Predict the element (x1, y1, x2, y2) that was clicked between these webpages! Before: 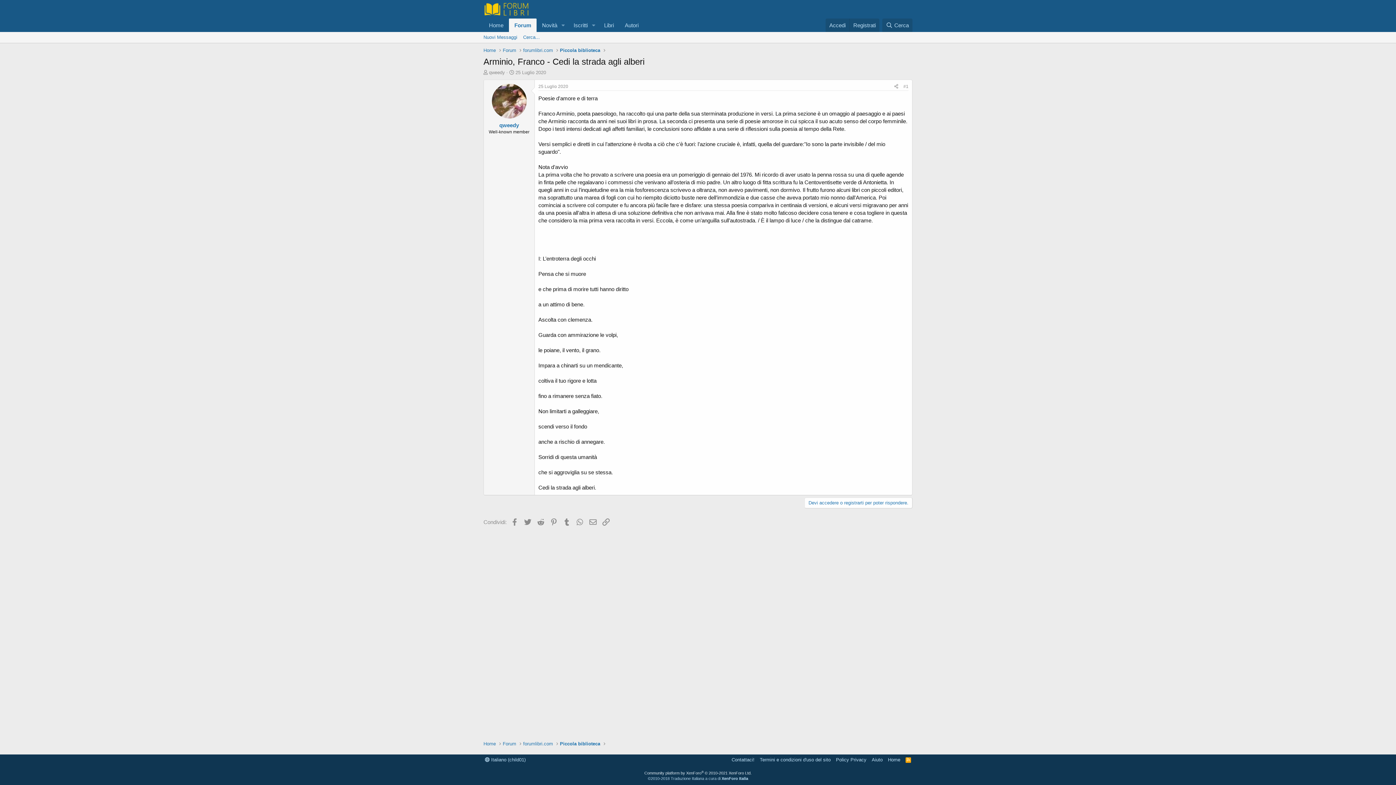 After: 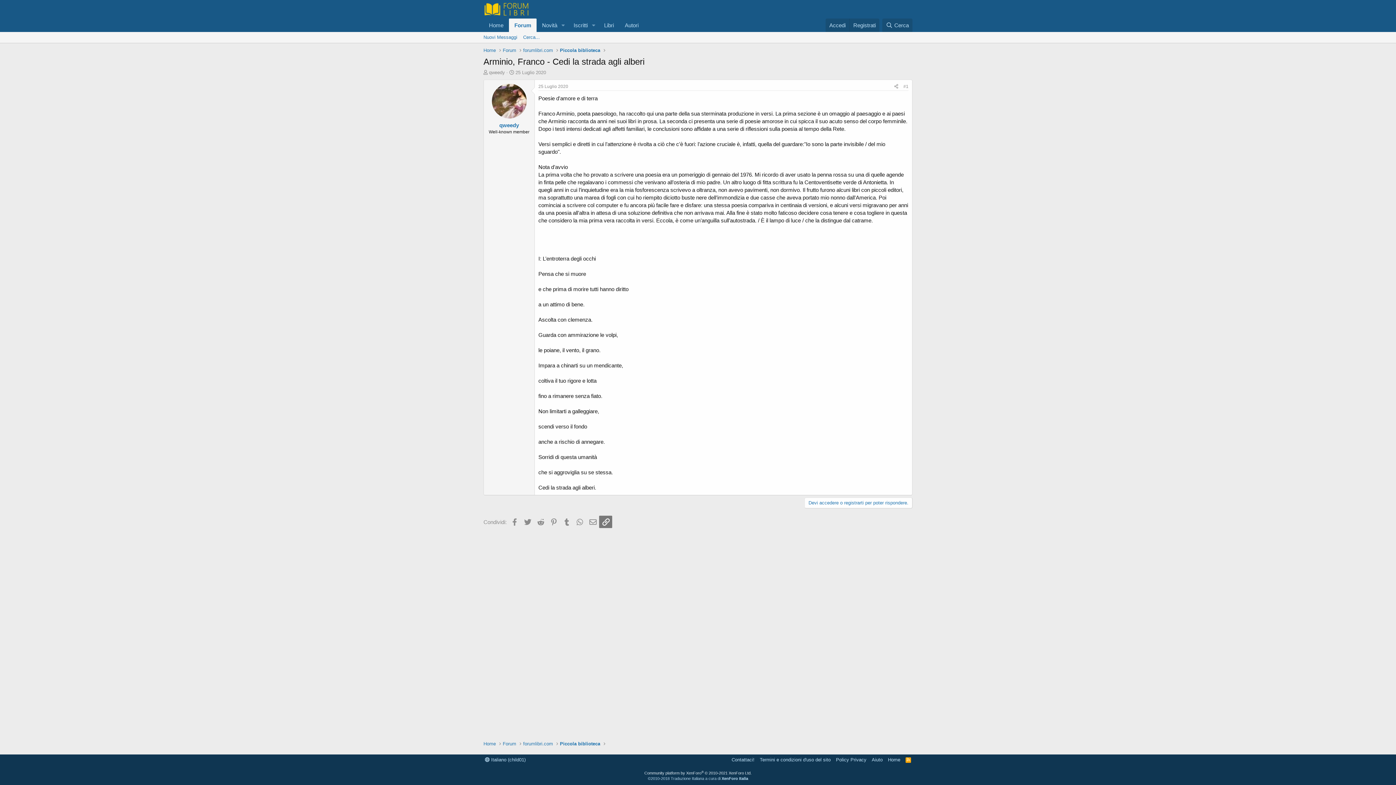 Action: label: Link bbox: (599, 516, 612, 528)